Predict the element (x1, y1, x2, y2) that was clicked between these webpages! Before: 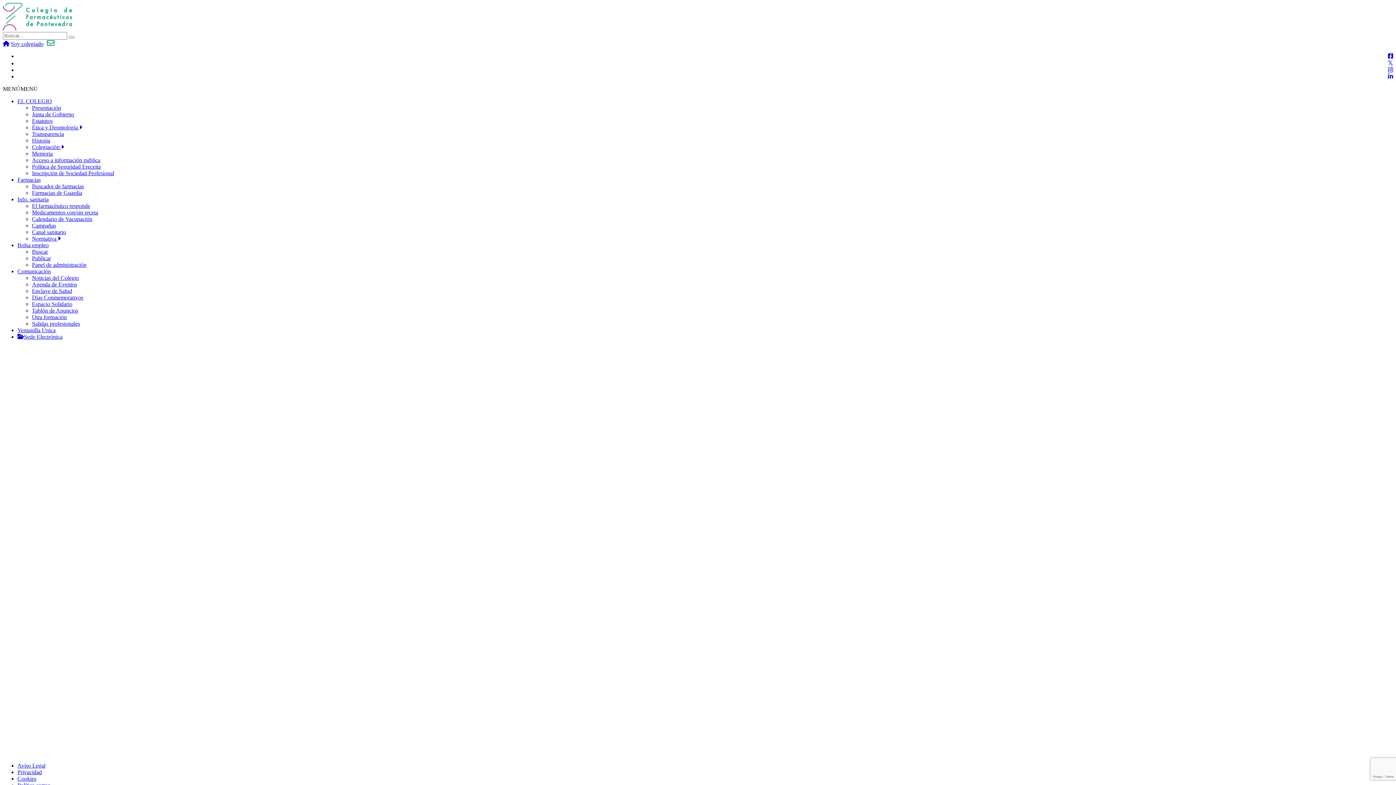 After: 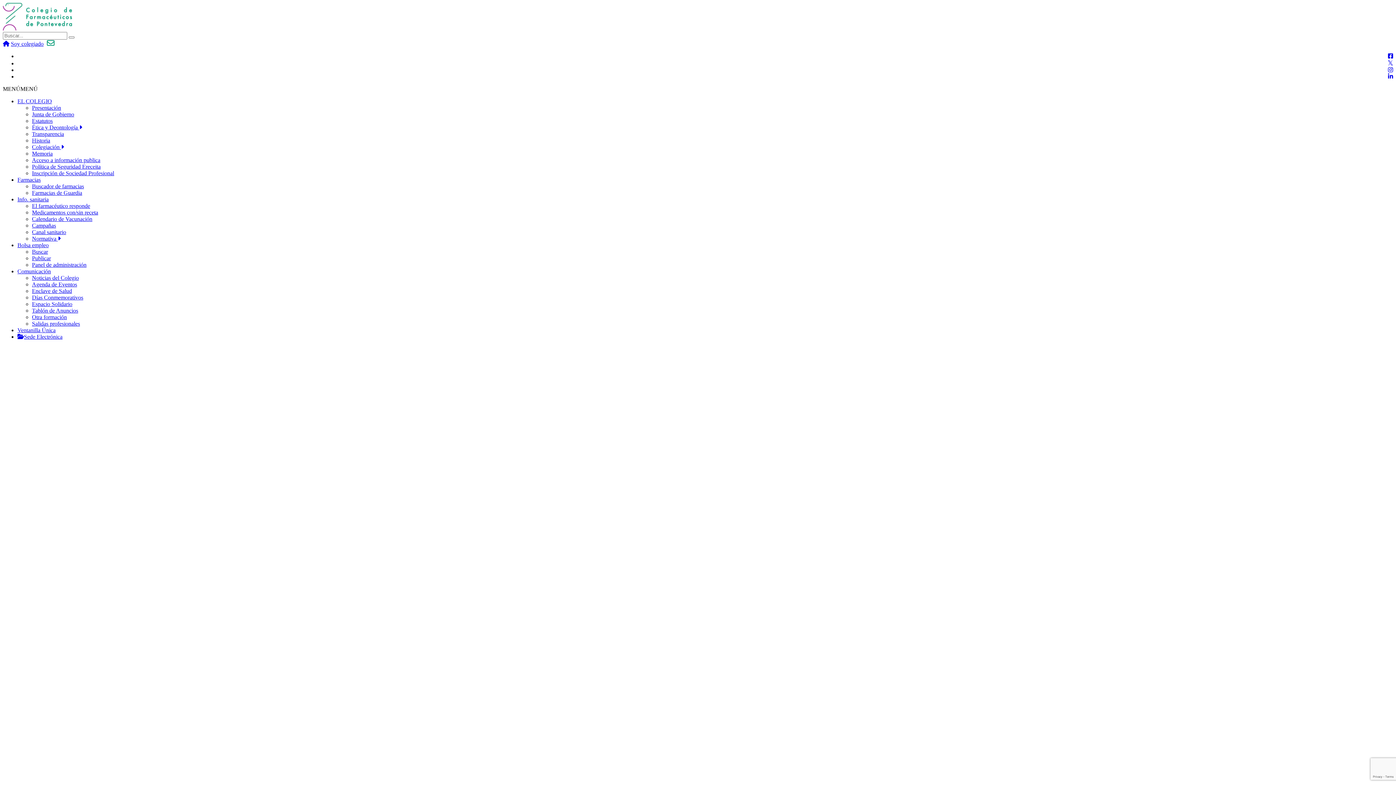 Action: label: Canal sanitario bbox: (32, 229, 66, 235)